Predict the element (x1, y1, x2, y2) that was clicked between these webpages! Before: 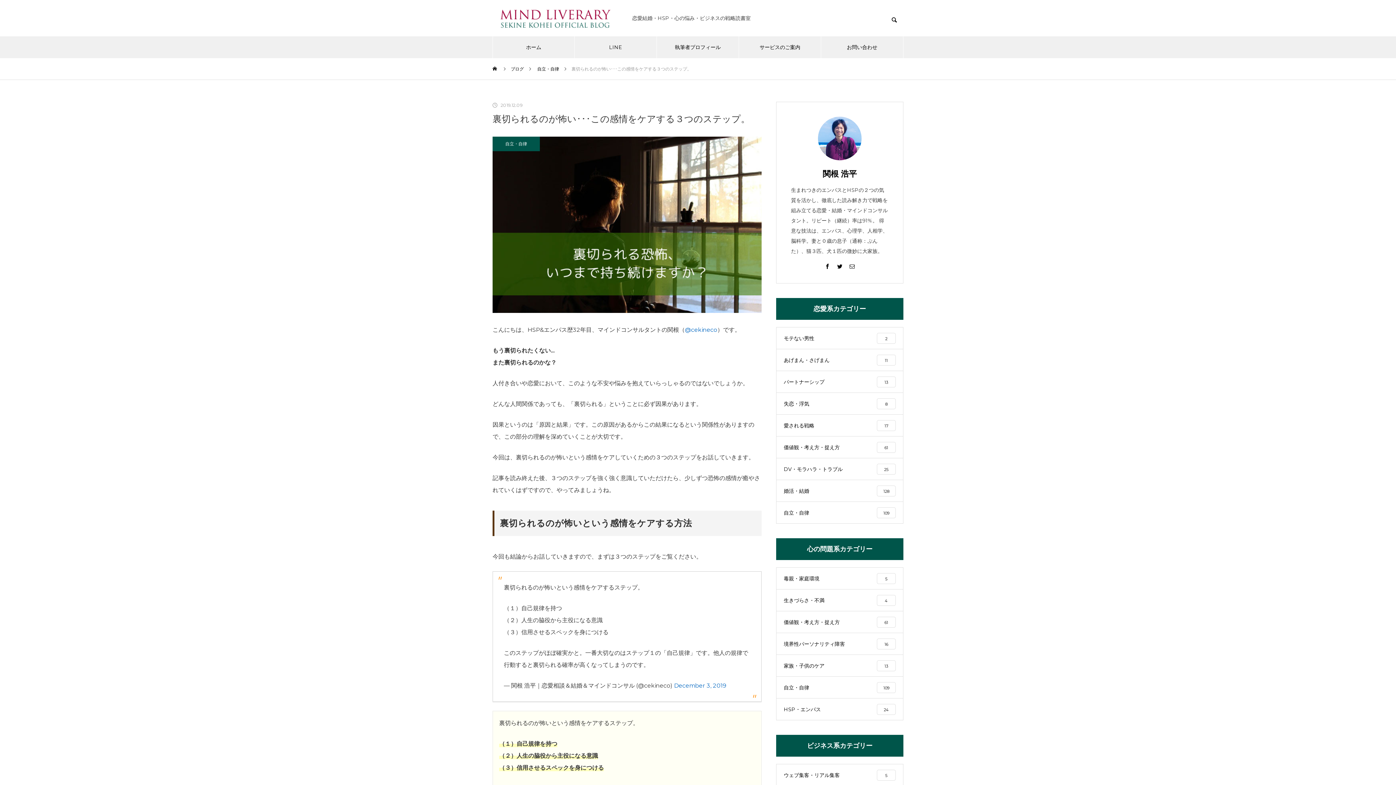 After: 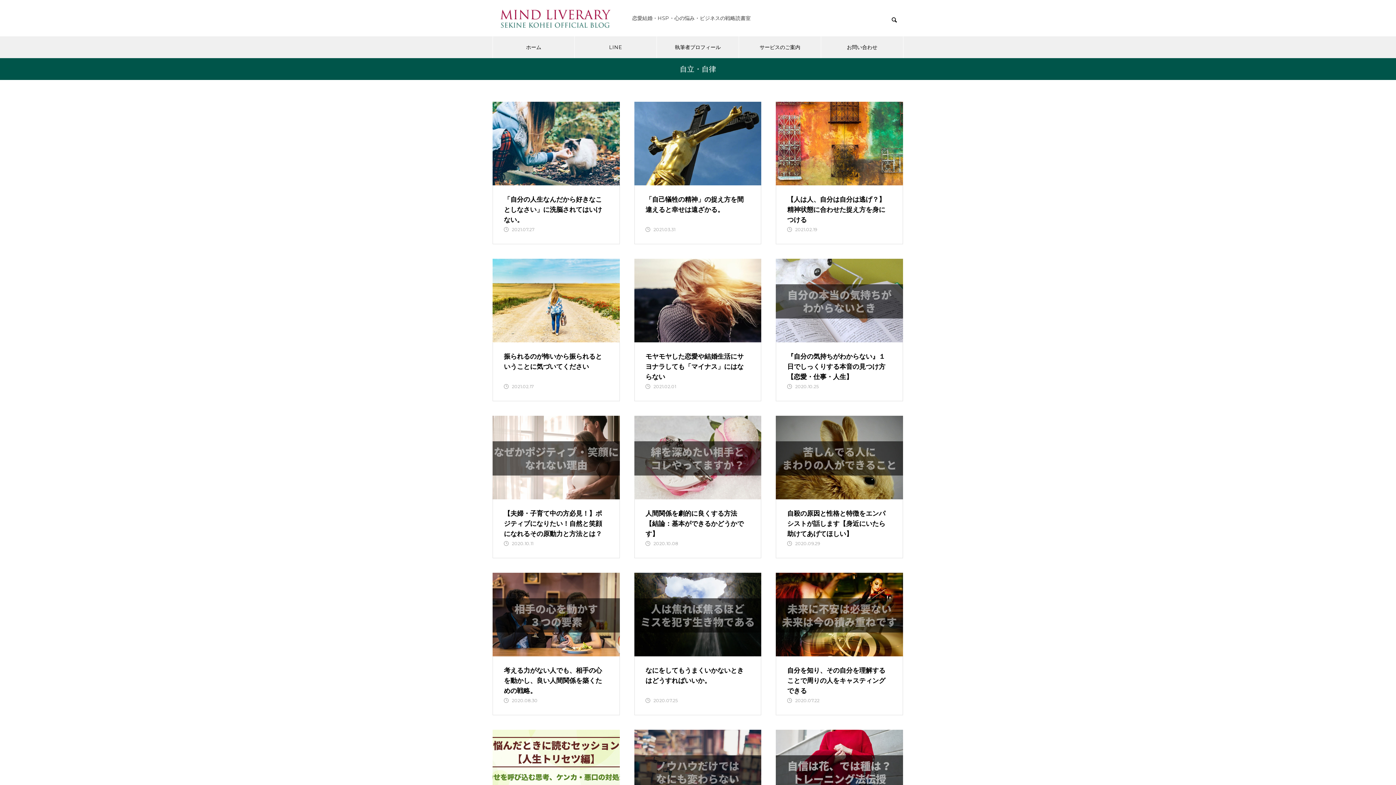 Action: bbox: (537, 58, 559, 79) label: 自立・自律